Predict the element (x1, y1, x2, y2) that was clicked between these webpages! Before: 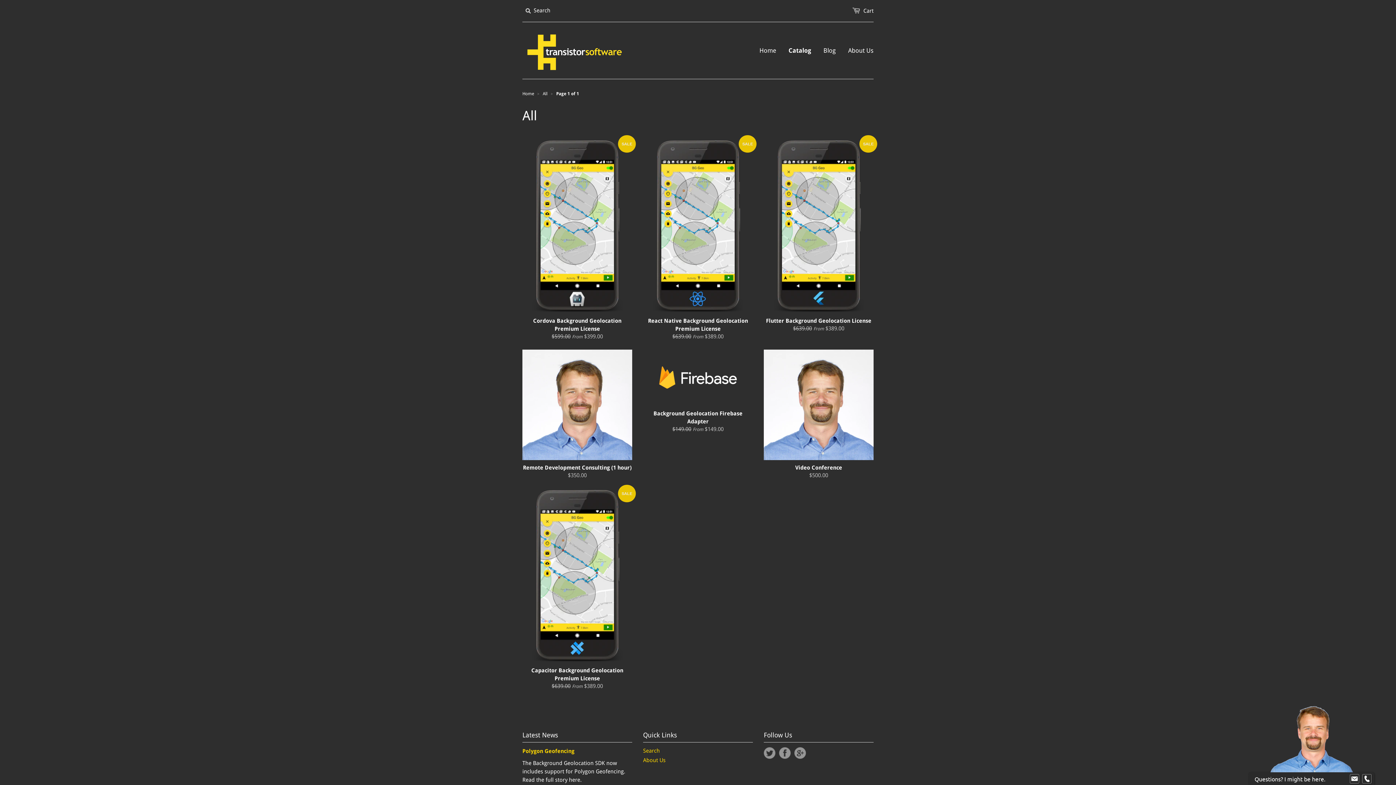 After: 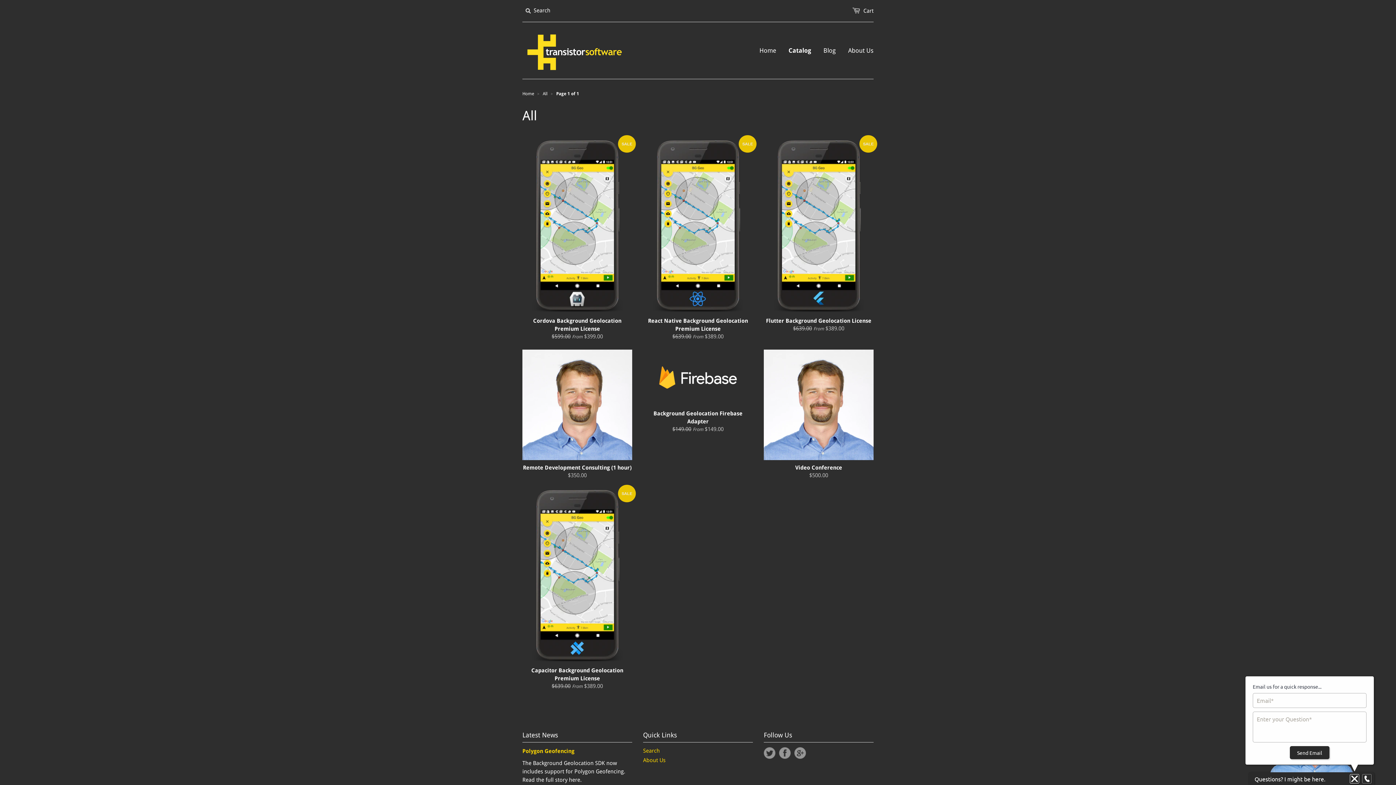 Action: bbox: (1350, 774, 1359, 783)